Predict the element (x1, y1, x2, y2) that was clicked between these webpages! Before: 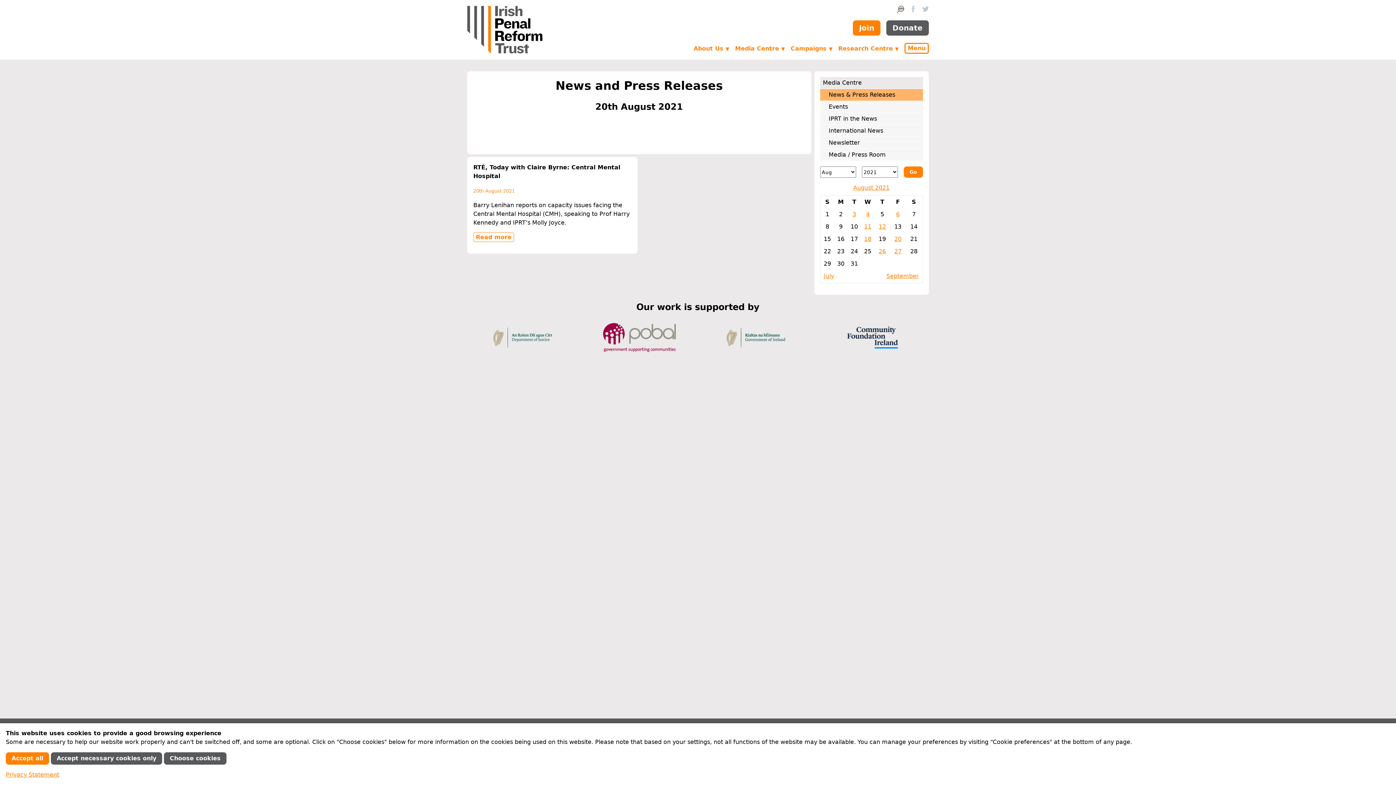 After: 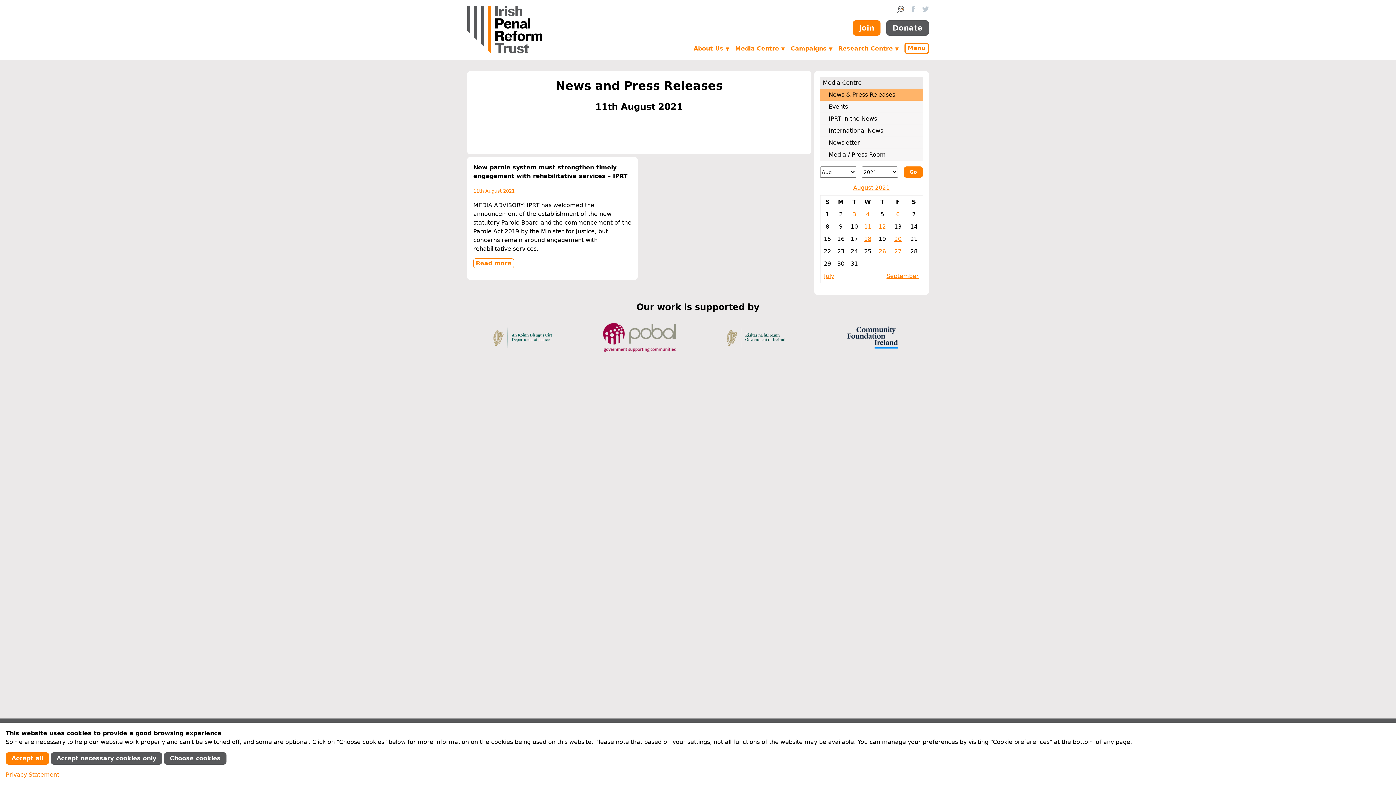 Action: bbox: (864, 223, 871, 230) label: 11